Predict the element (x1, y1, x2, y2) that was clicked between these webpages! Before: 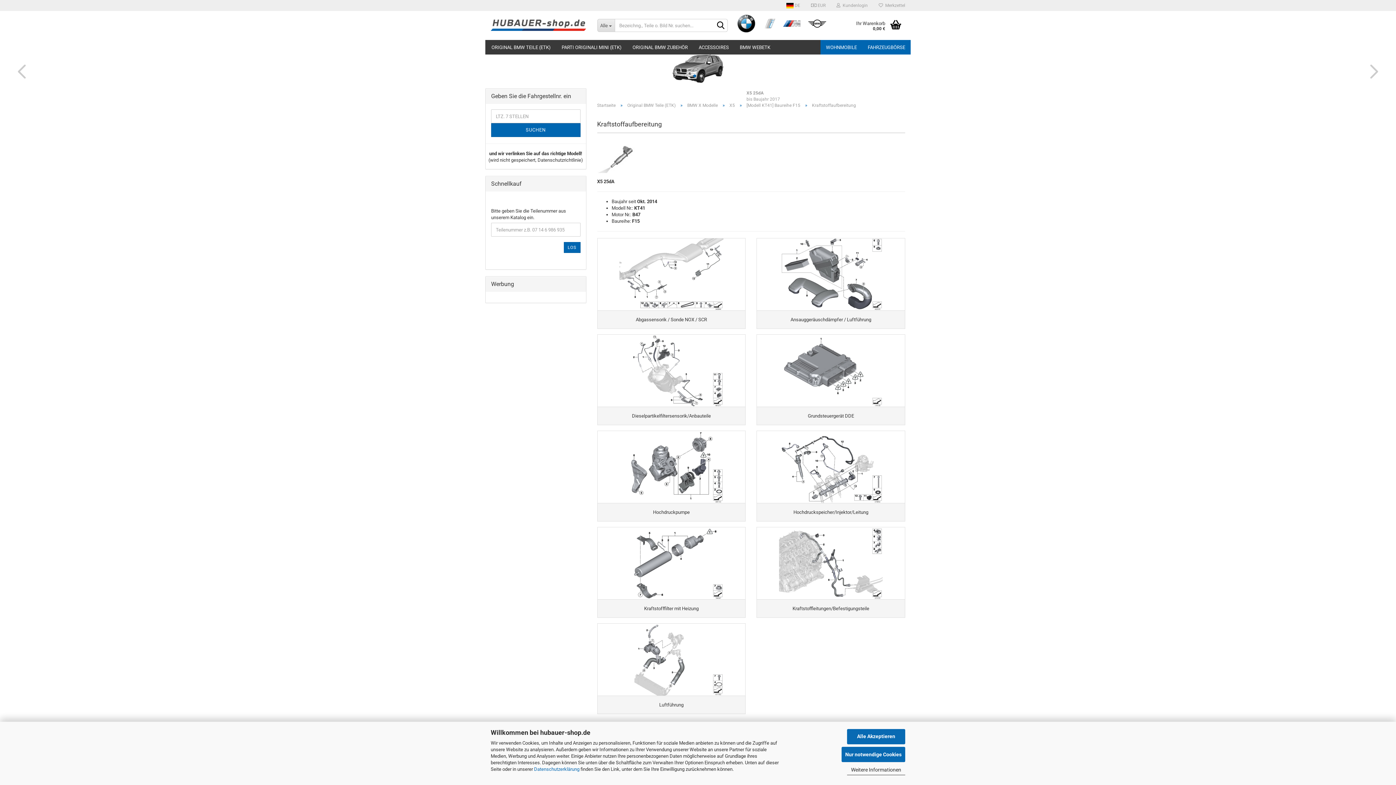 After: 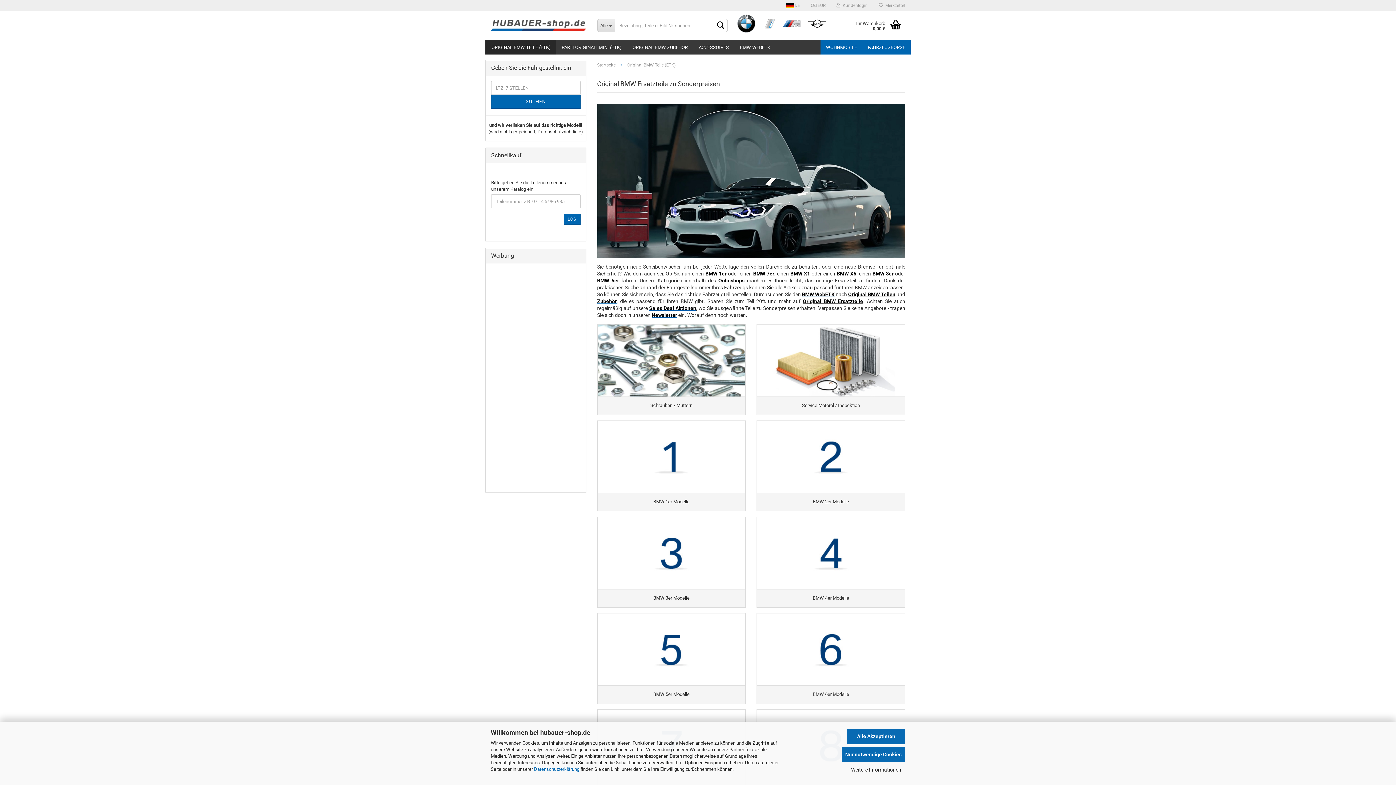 Action: label: Original BMW Teile (ETK) bbox: (627, 102, 675, 108)